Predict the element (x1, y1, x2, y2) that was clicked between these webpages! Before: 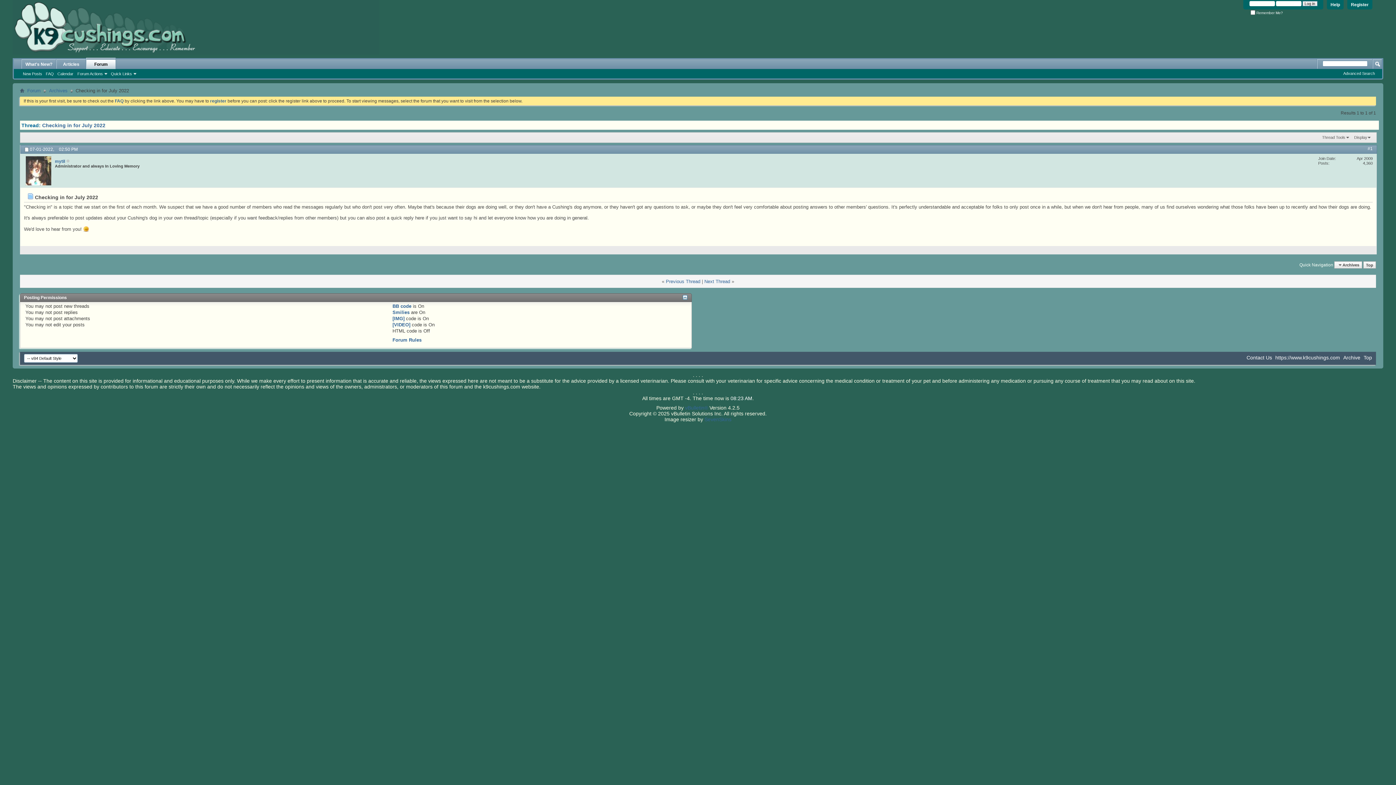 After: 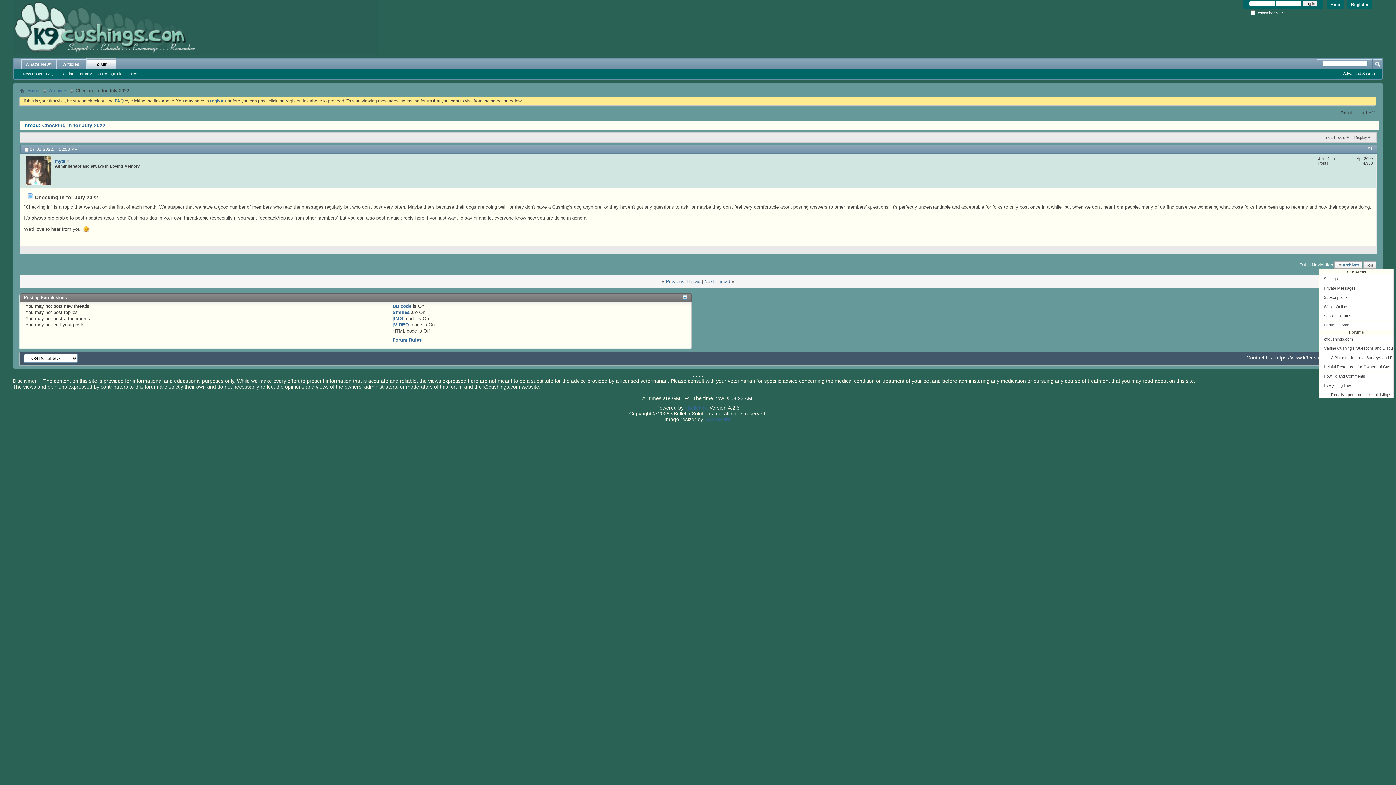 Action: label: Archives bbox: (1334, 261, 1362, 268)